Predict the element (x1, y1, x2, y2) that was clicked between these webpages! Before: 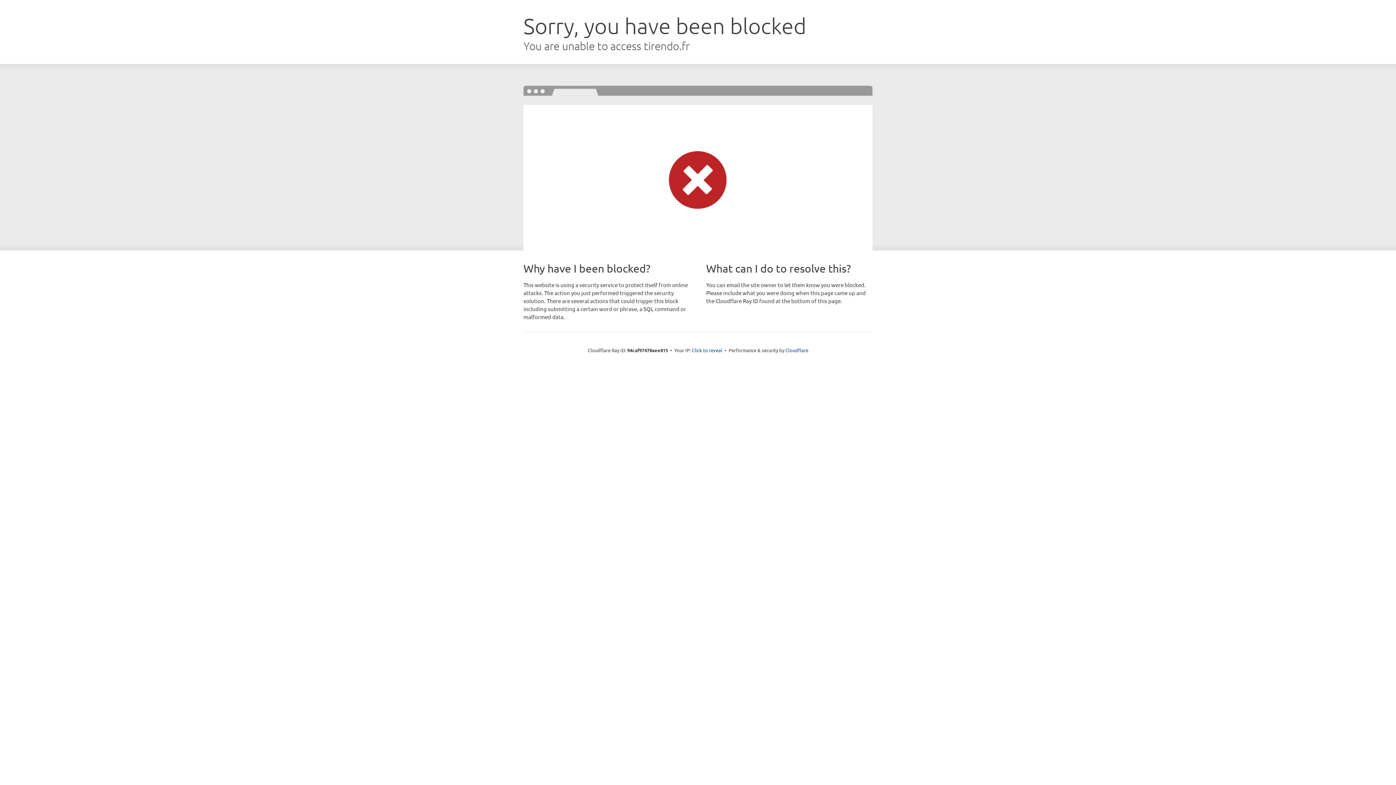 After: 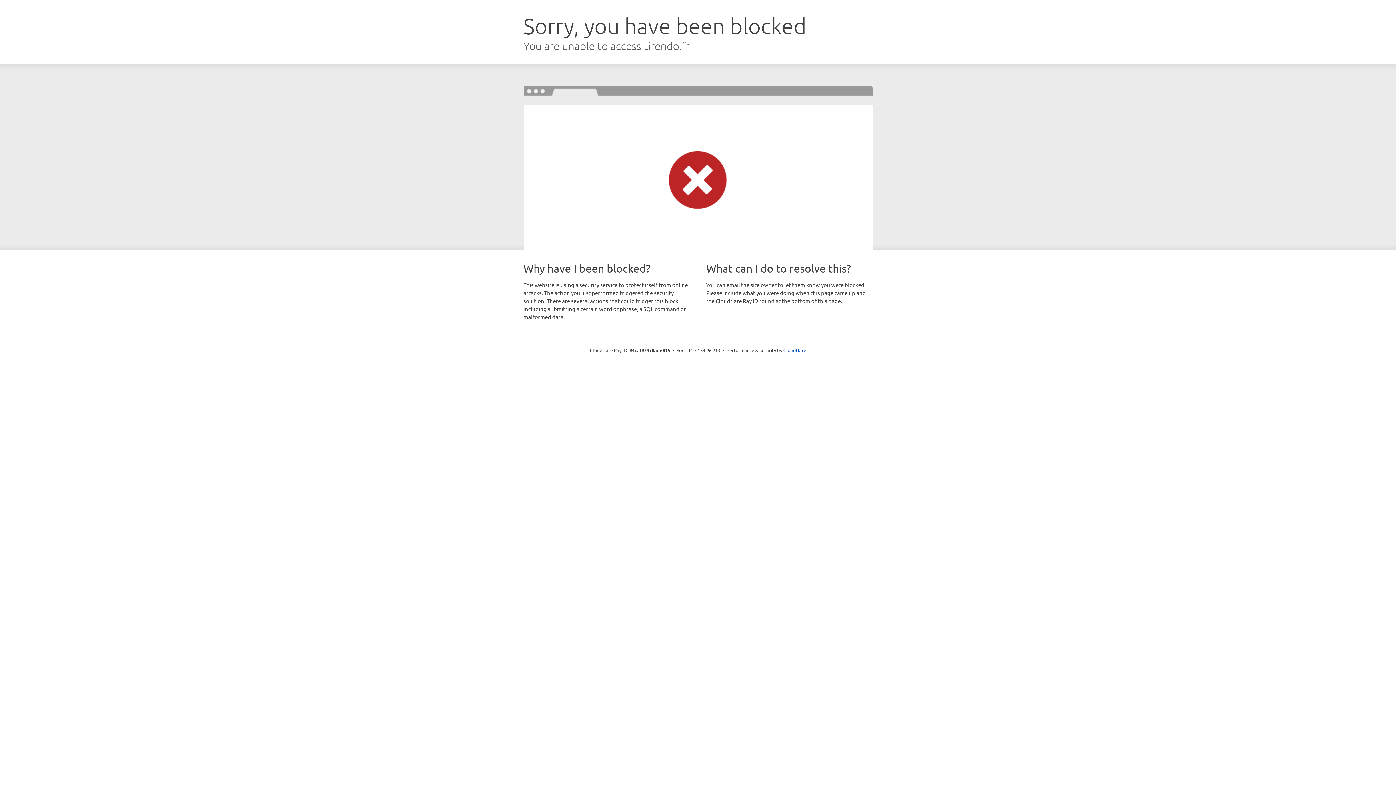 Action: bbox: (692, 346, 722, 353) label: Click to reveal